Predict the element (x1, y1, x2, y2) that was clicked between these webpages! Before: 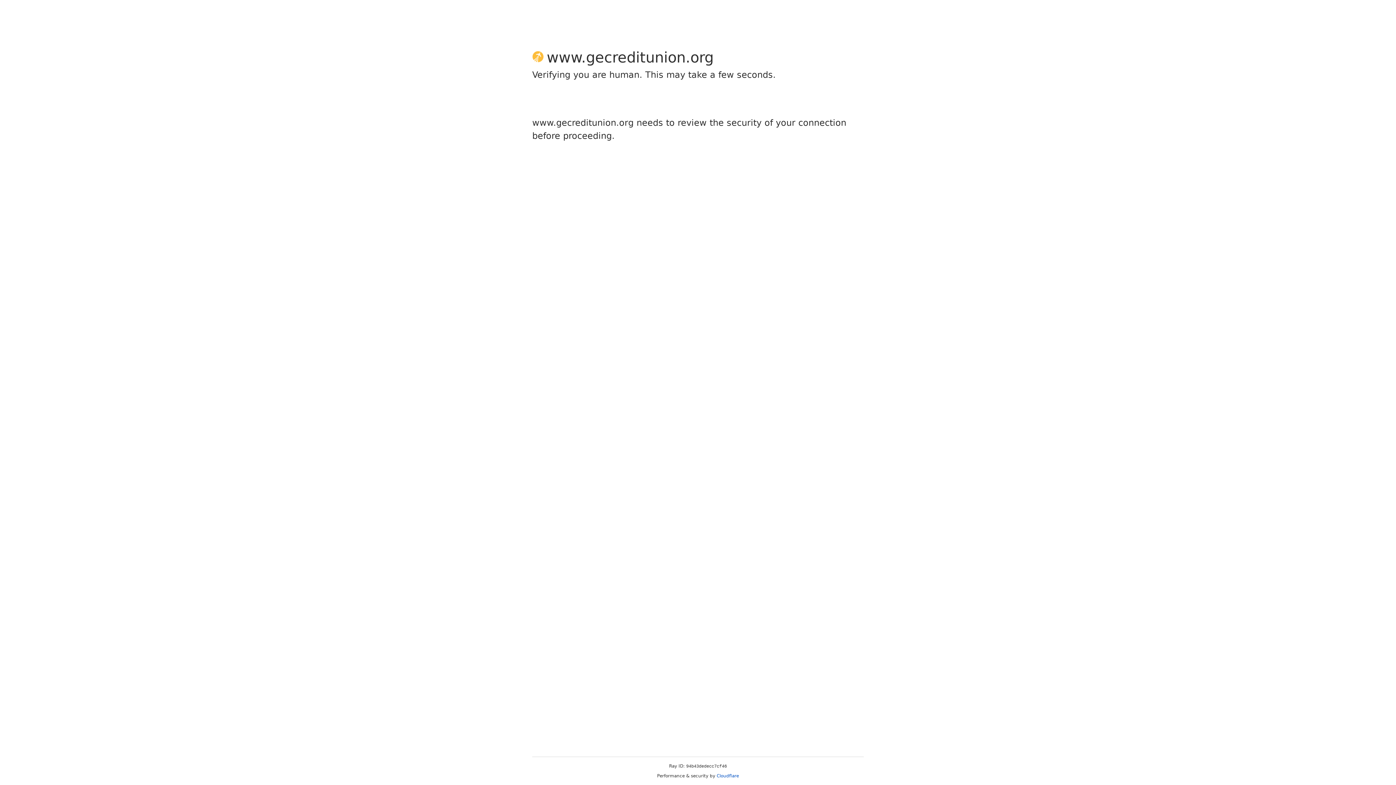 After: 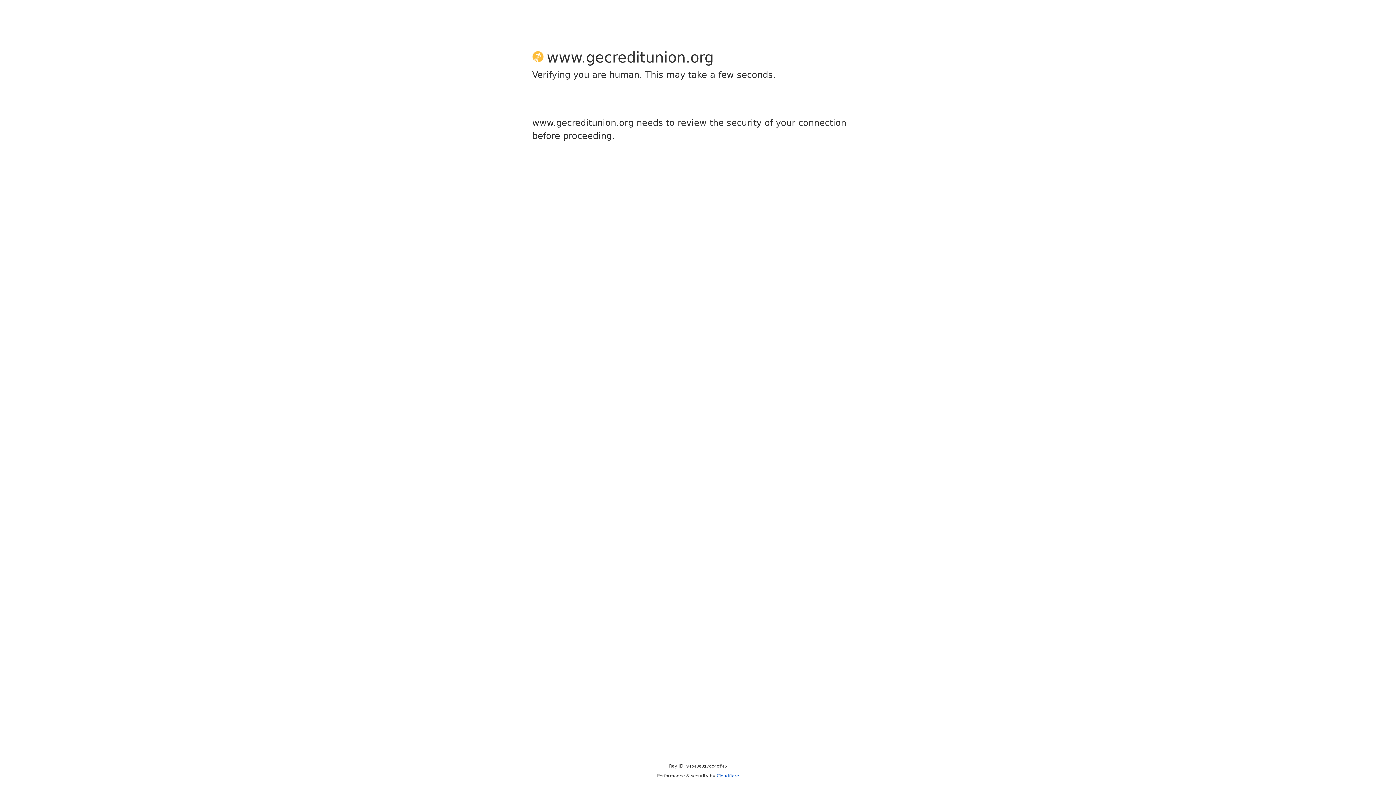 Action: label: Cloudflare bbox: (716, 773, 739, 778)